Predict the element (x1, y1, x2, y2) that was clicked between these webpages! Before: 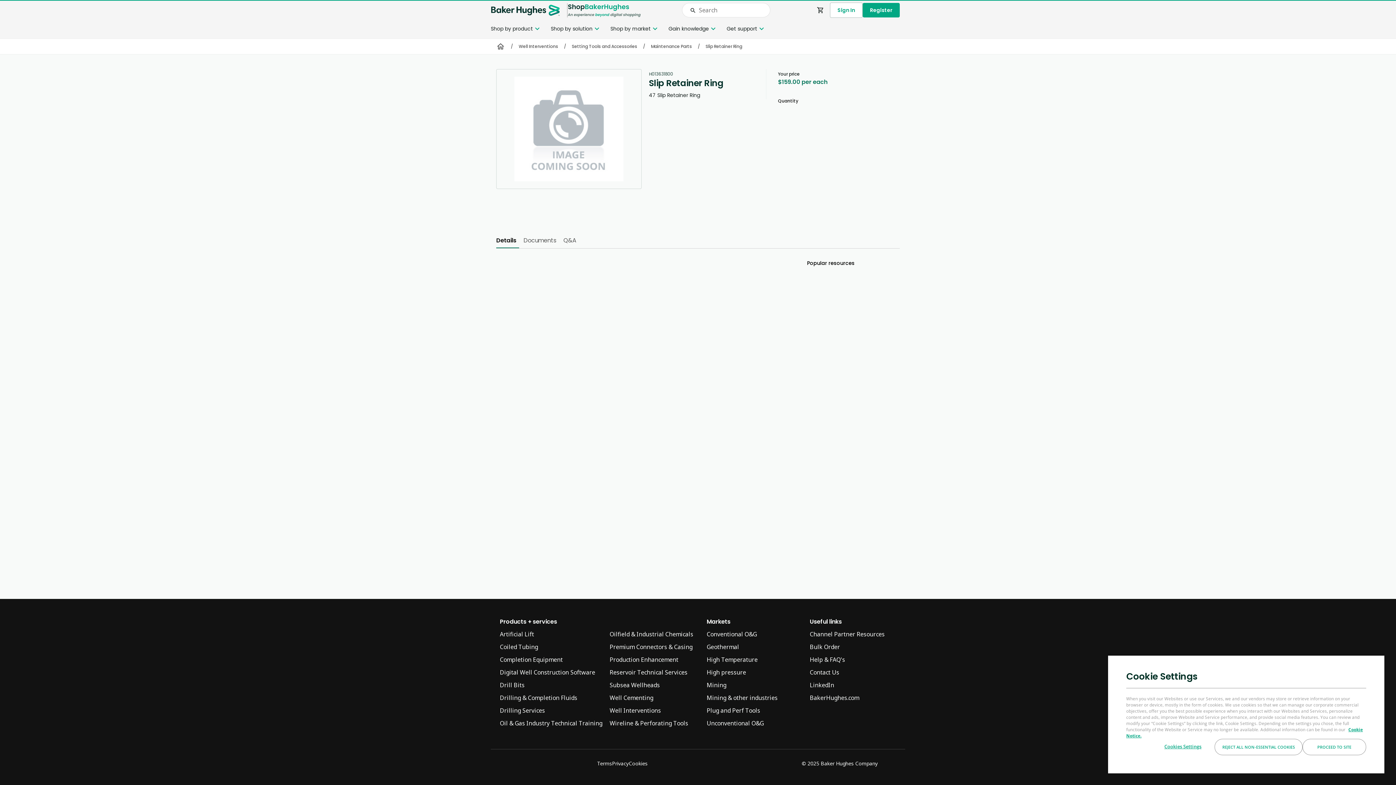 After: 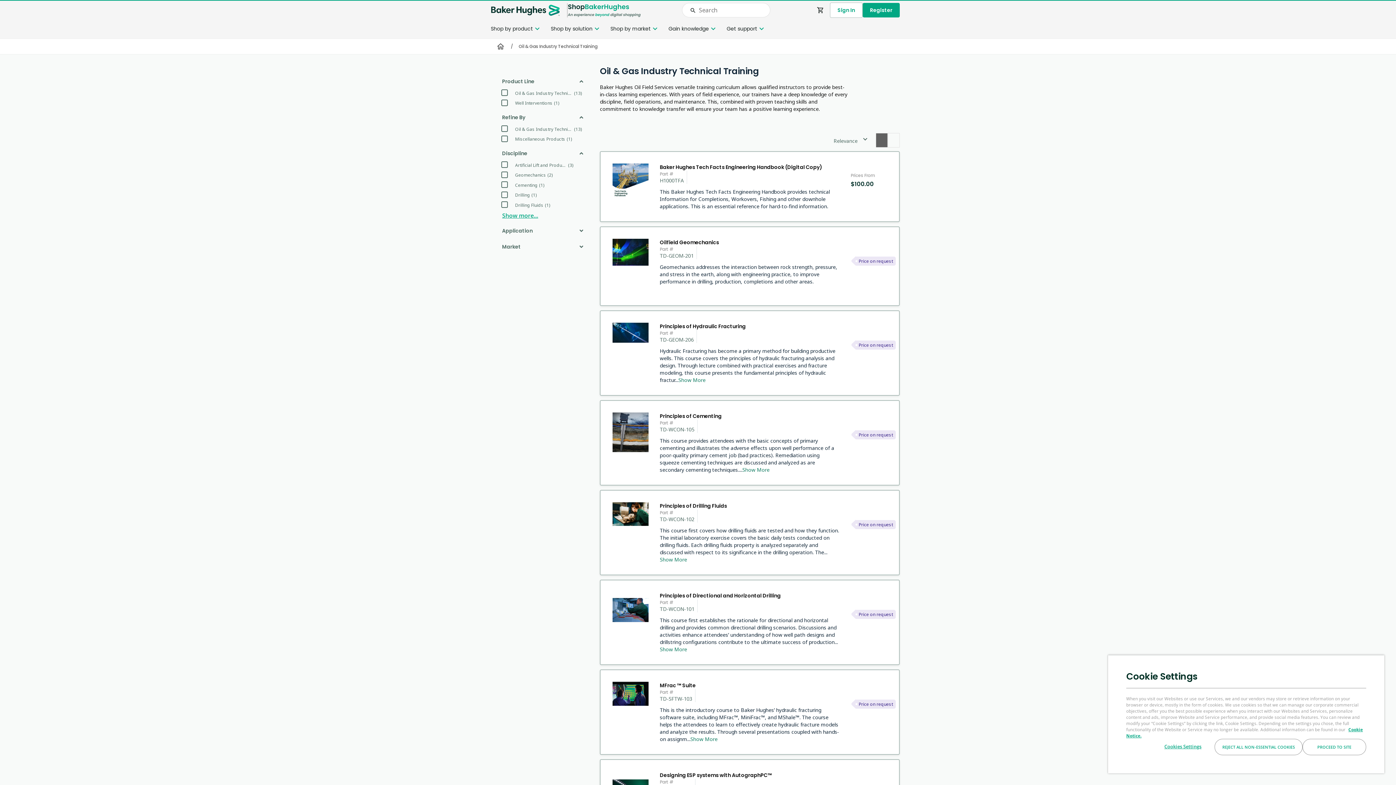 Action: bbox: (500, 719, 602, 727) label: Oil & Gas Industry Technical Training